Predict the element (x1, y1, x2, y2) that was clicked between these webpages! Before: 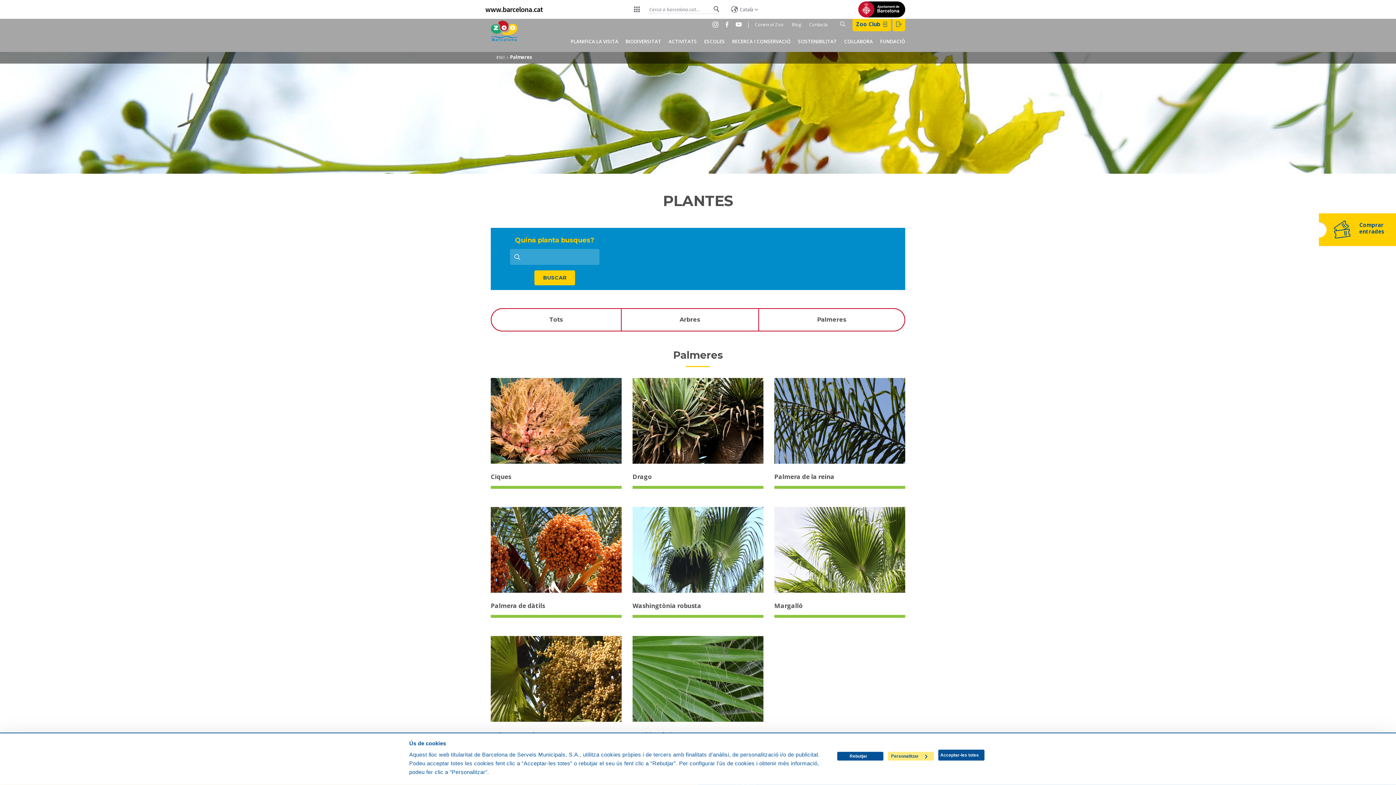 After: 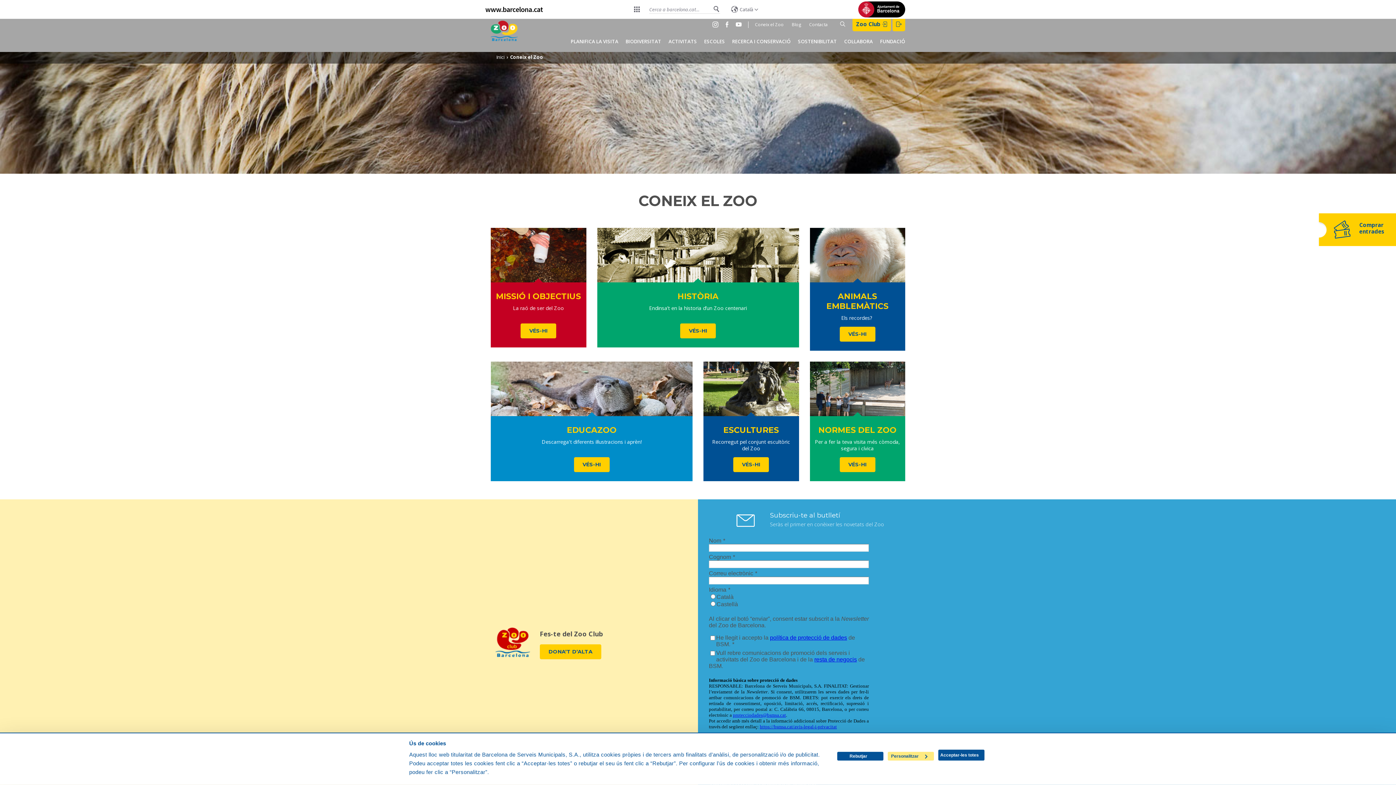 Action: bbox: (748, 21, 784, 27) label: Coneix el Zoo